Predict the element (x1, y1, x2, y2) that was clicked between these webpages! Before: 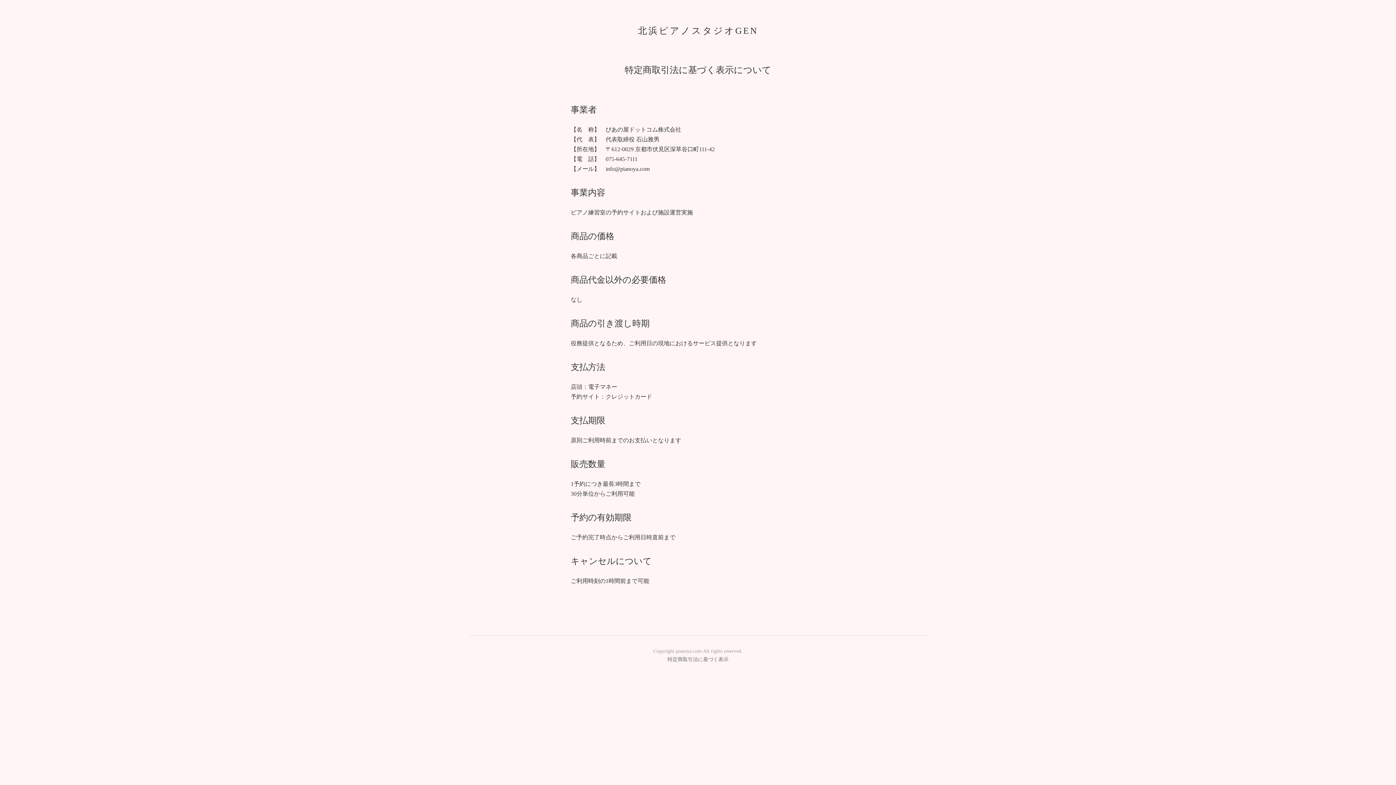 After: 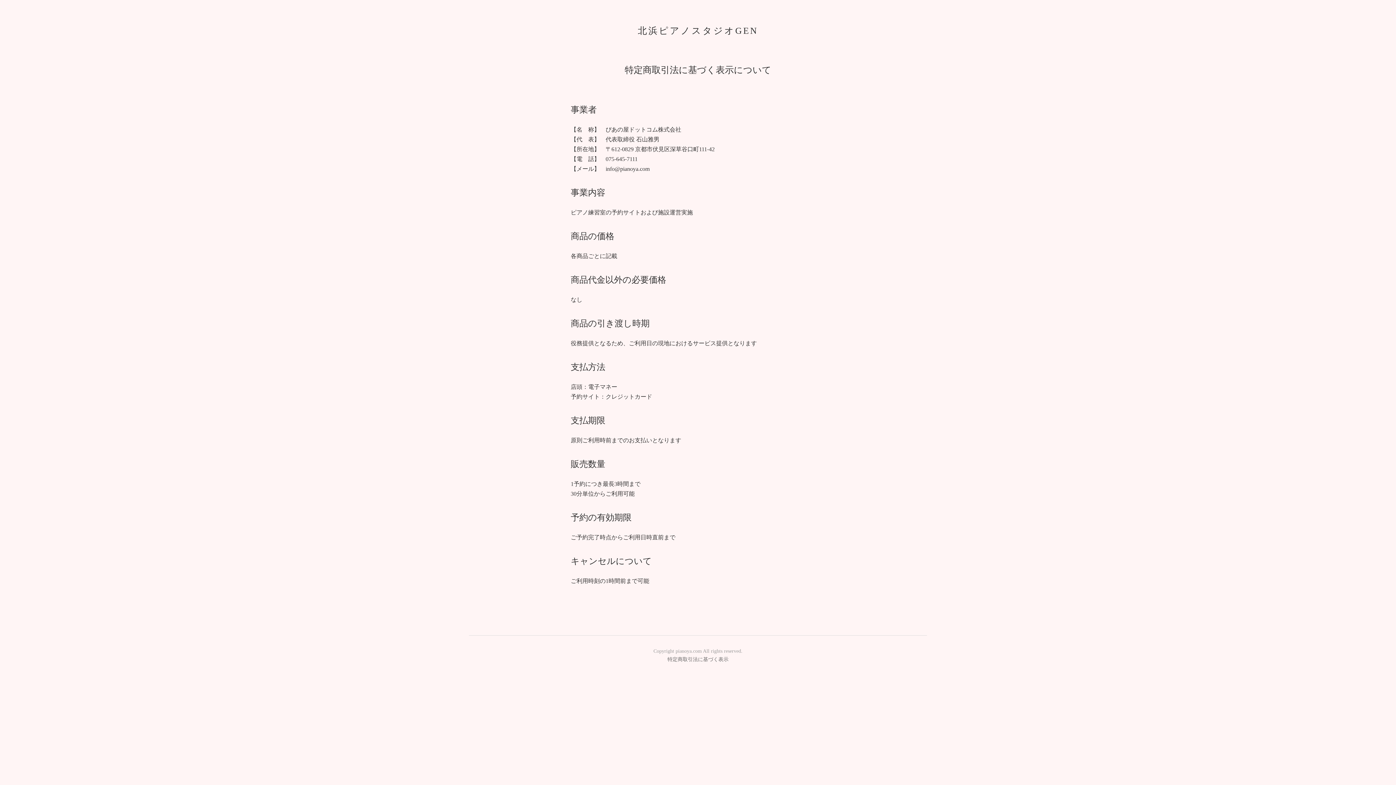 Action: bbox: (667, 656, 728, 662) label: 特定商取引法に基づく表示